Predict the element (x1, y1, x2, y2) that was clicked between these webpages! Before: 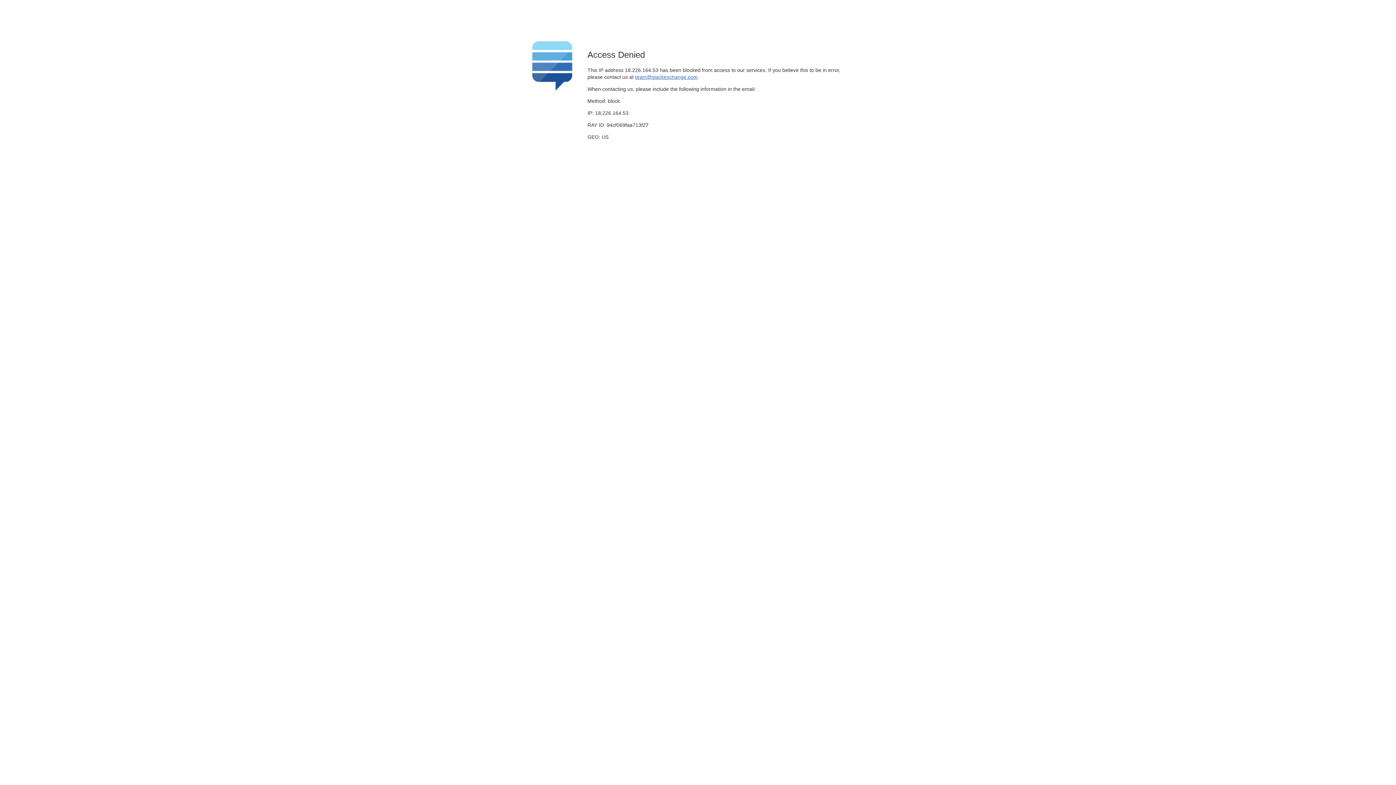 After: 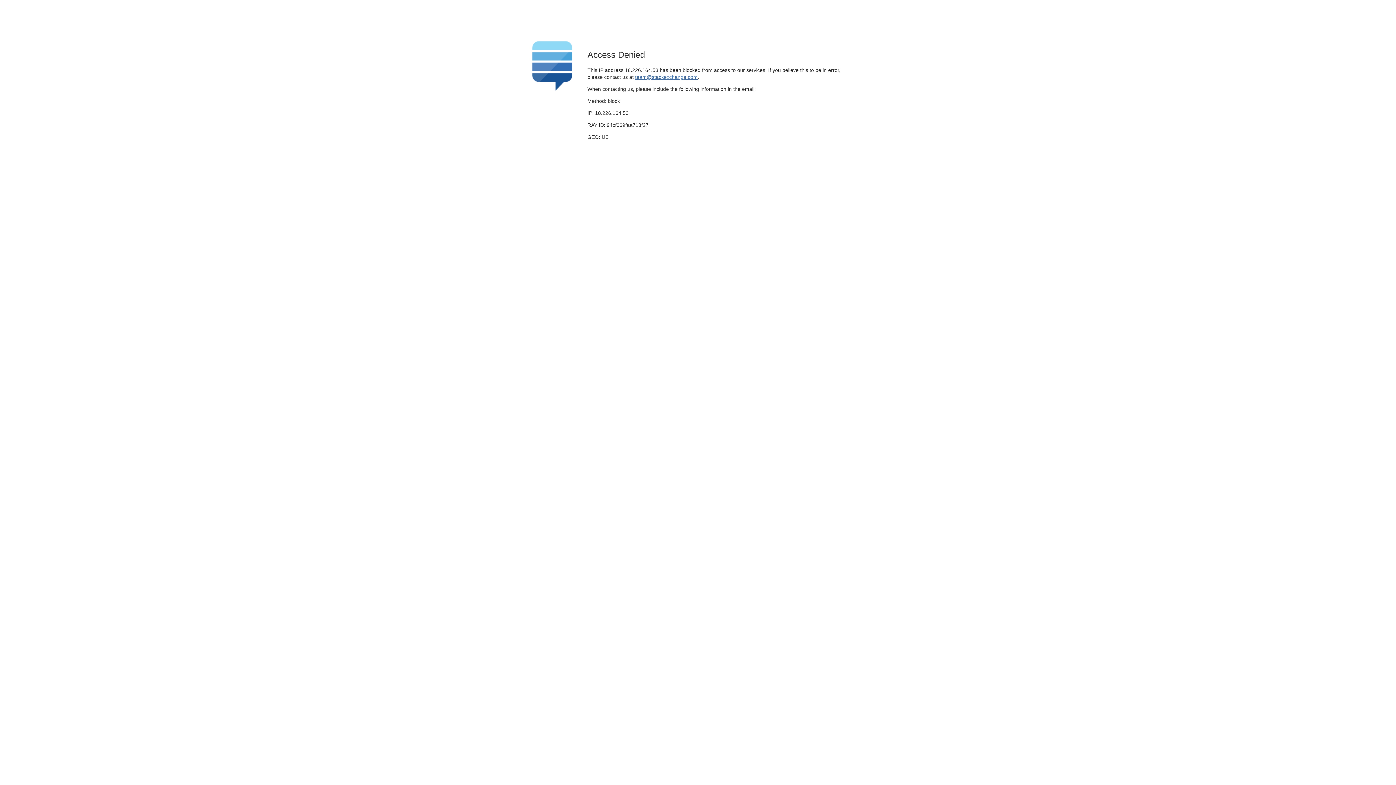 Action: bbox: (635, 74, 697, 79) label: team@stackexchange.com